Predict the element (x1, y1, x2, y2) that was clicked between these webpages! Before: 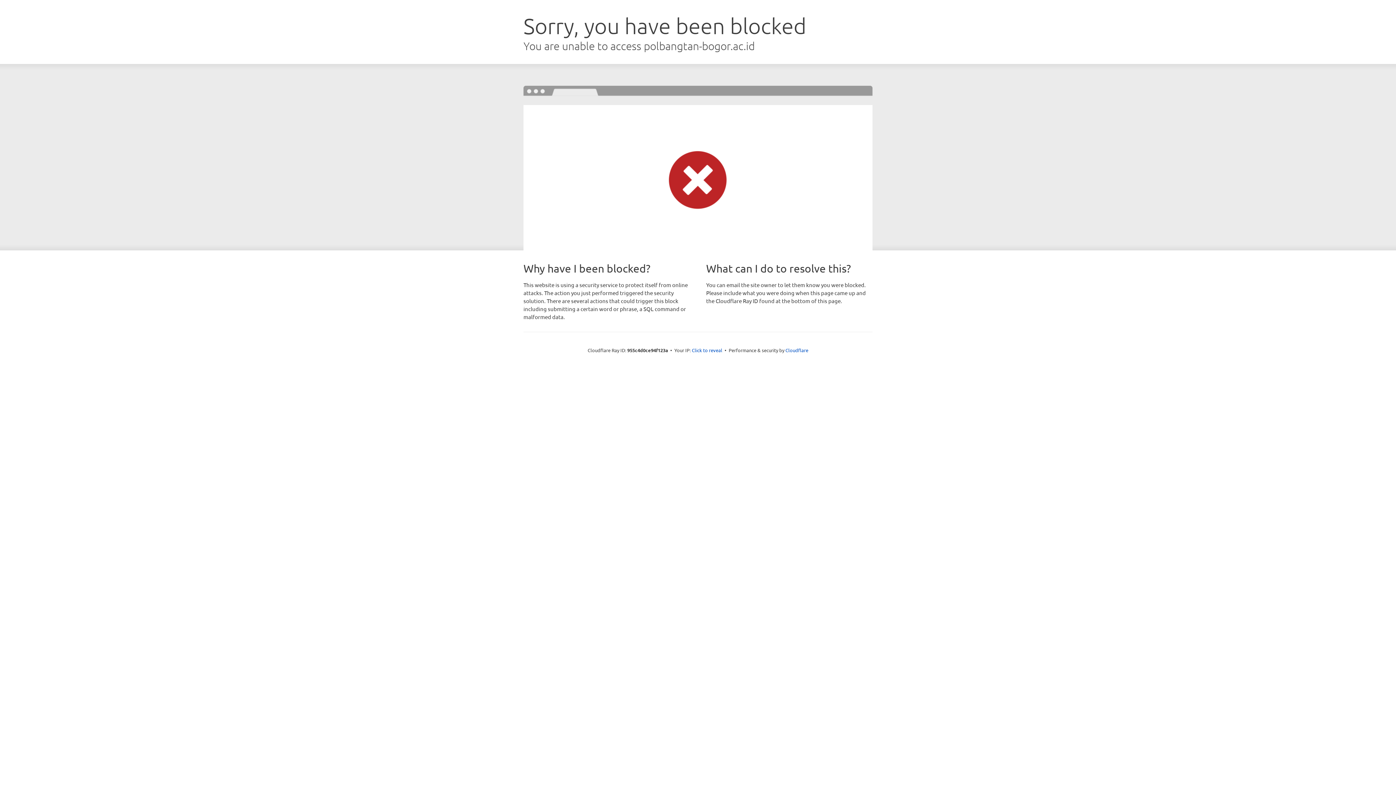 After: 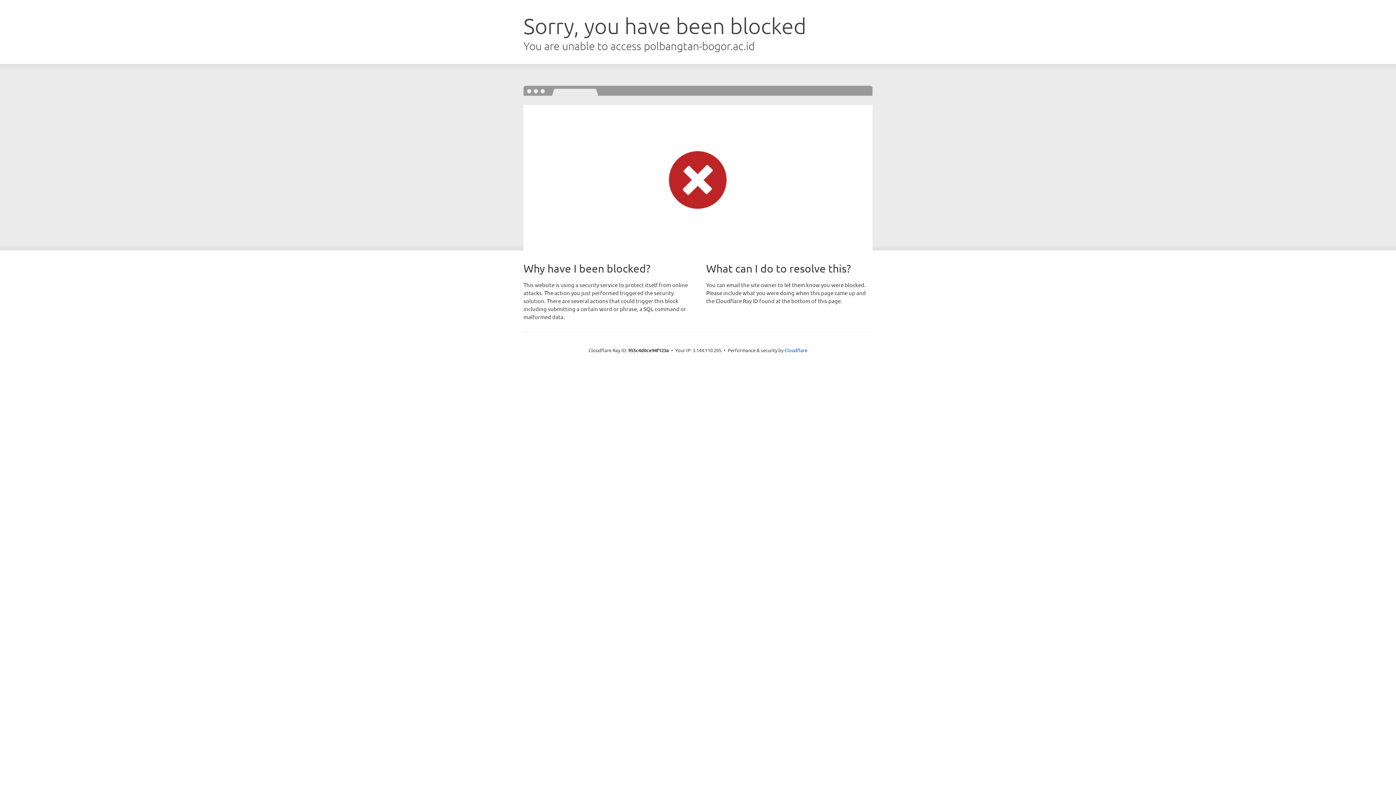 Action: bbox: (692, 346, 722, 353) label: Click to reveal